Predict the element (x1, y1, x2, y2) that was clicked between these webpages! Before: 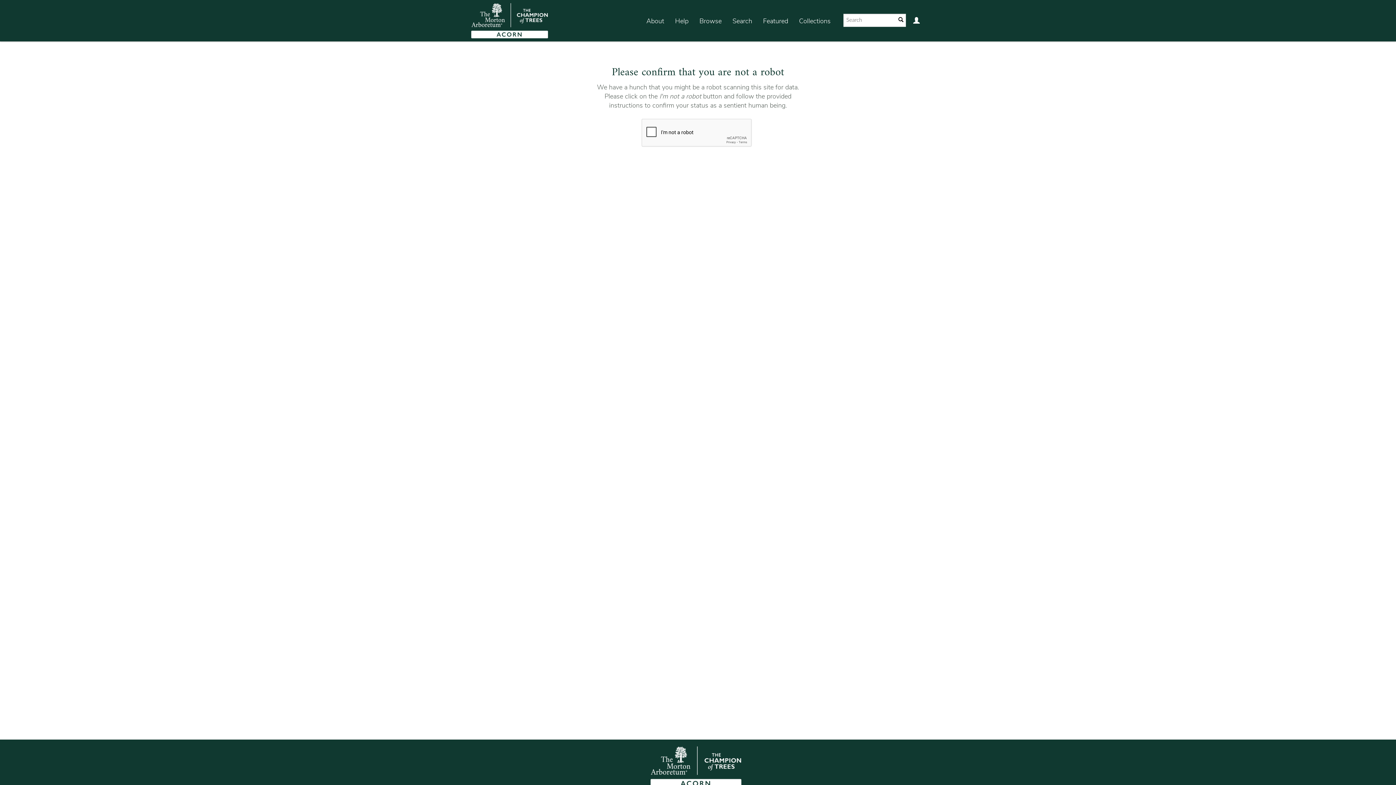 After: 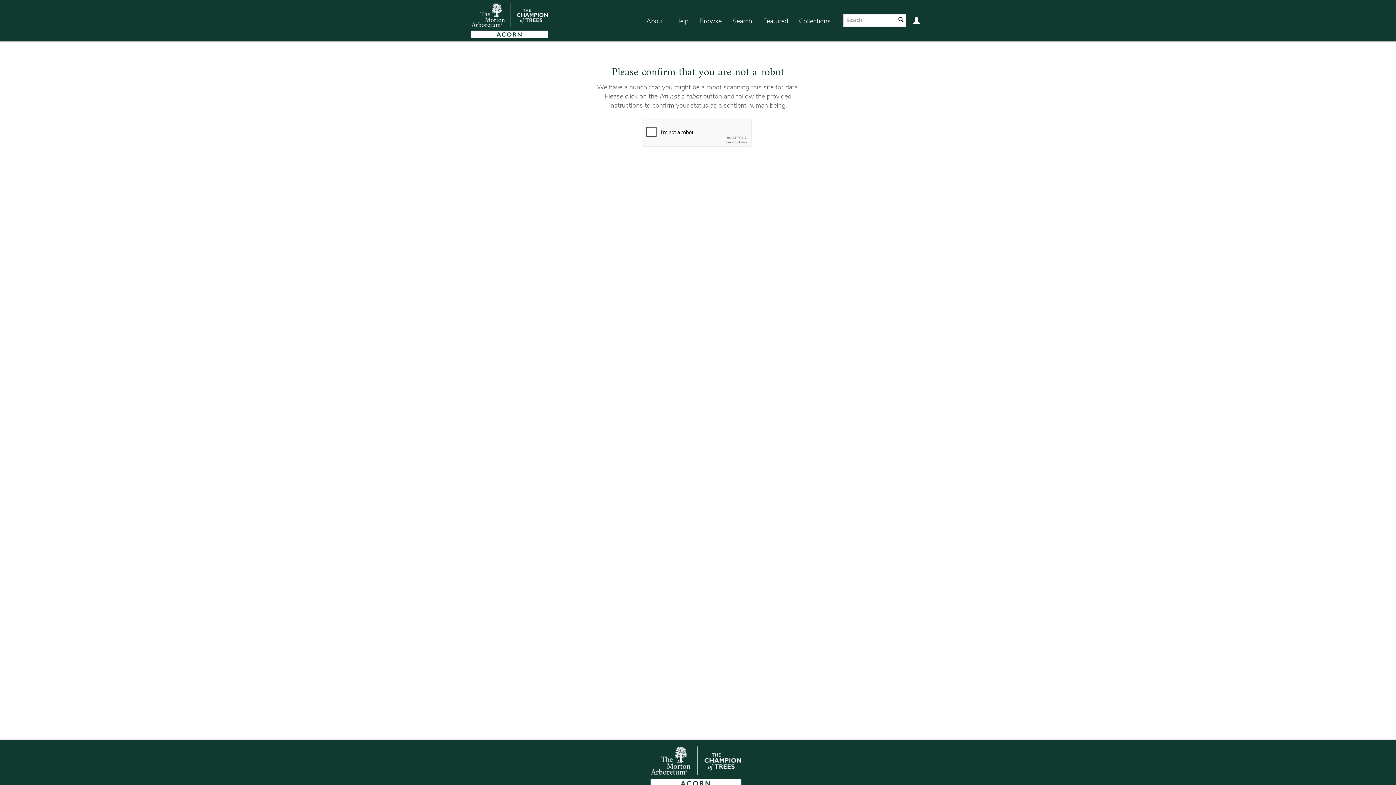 Action: label: Search bbox: (727, 7, 757, 35)